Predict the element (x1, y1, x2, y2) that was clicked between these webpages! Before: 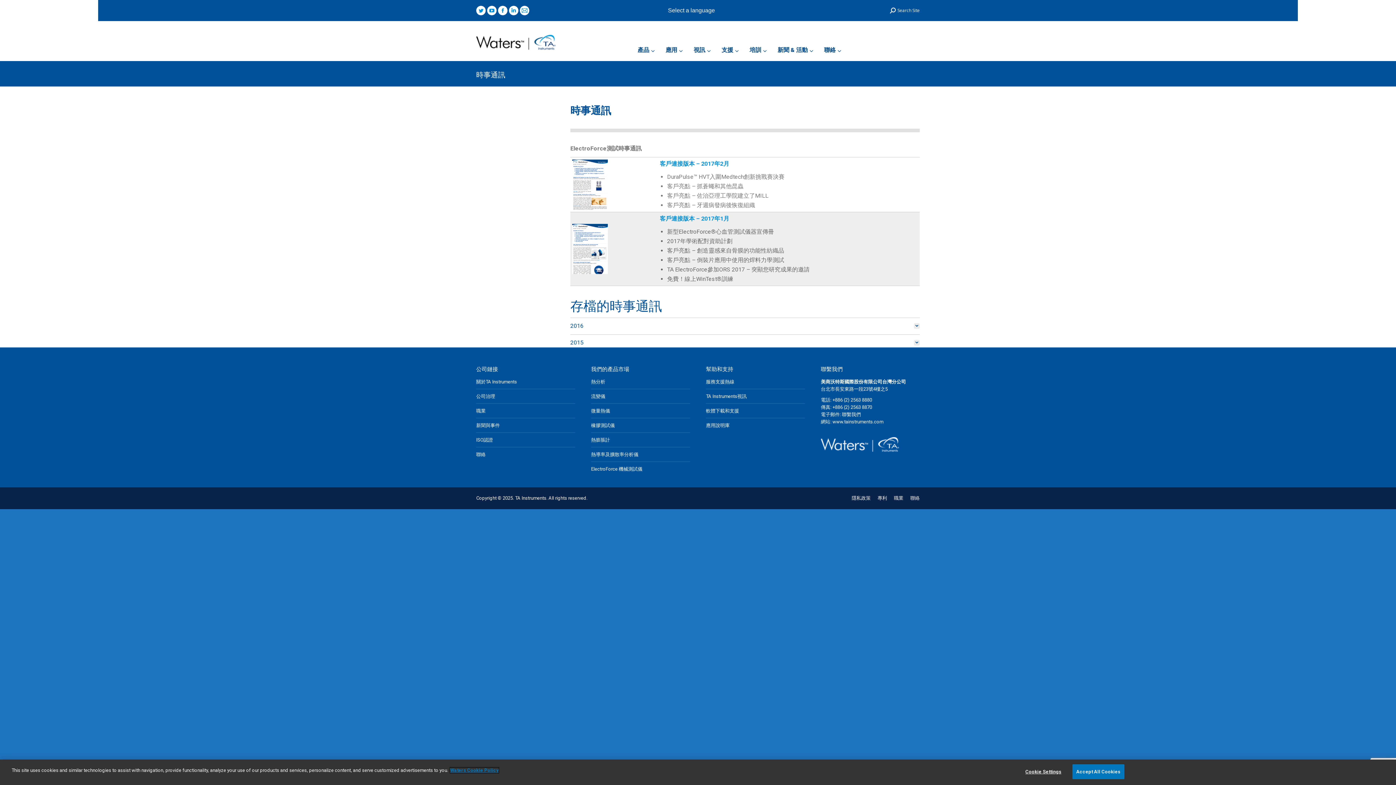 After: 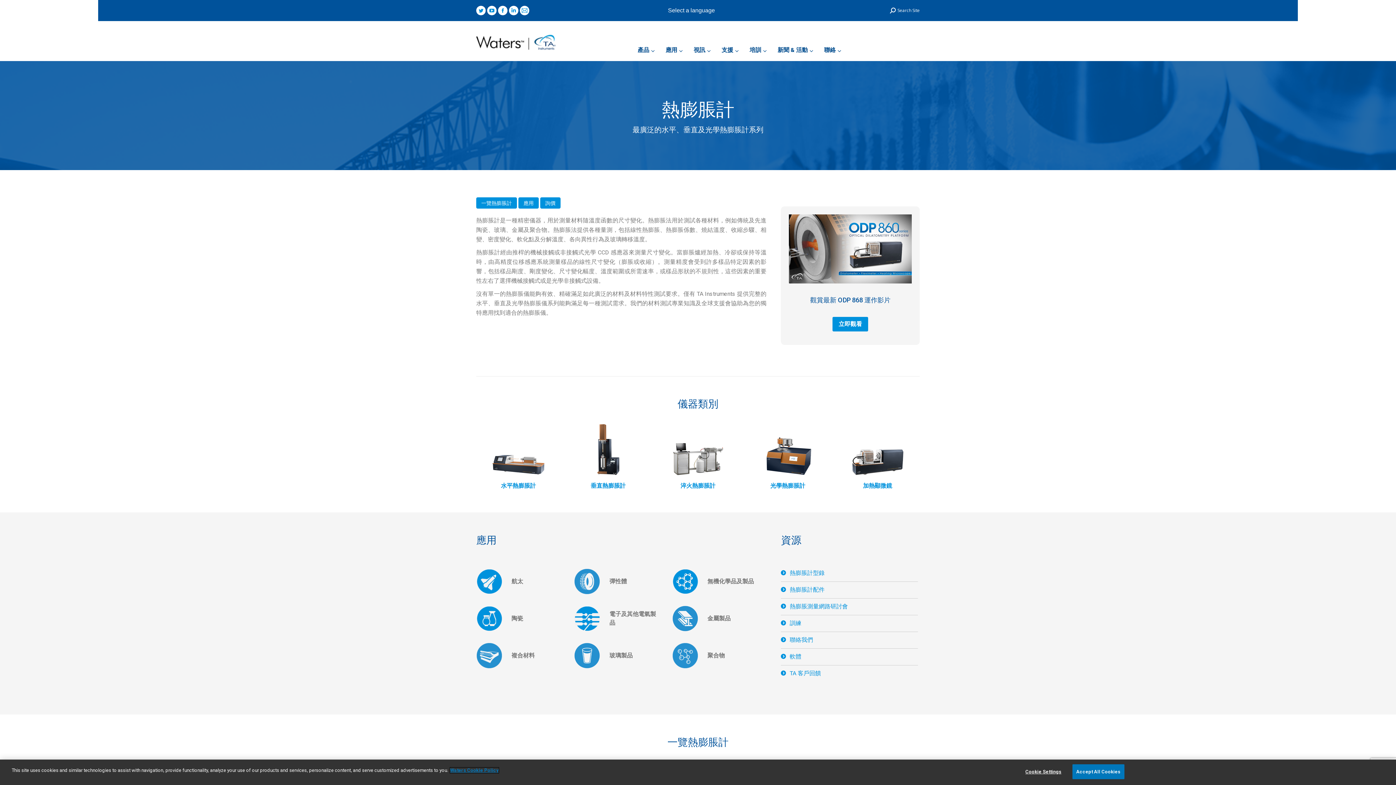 Action: bbox: (591, 436, 610, 444) label: 熱膨脹計